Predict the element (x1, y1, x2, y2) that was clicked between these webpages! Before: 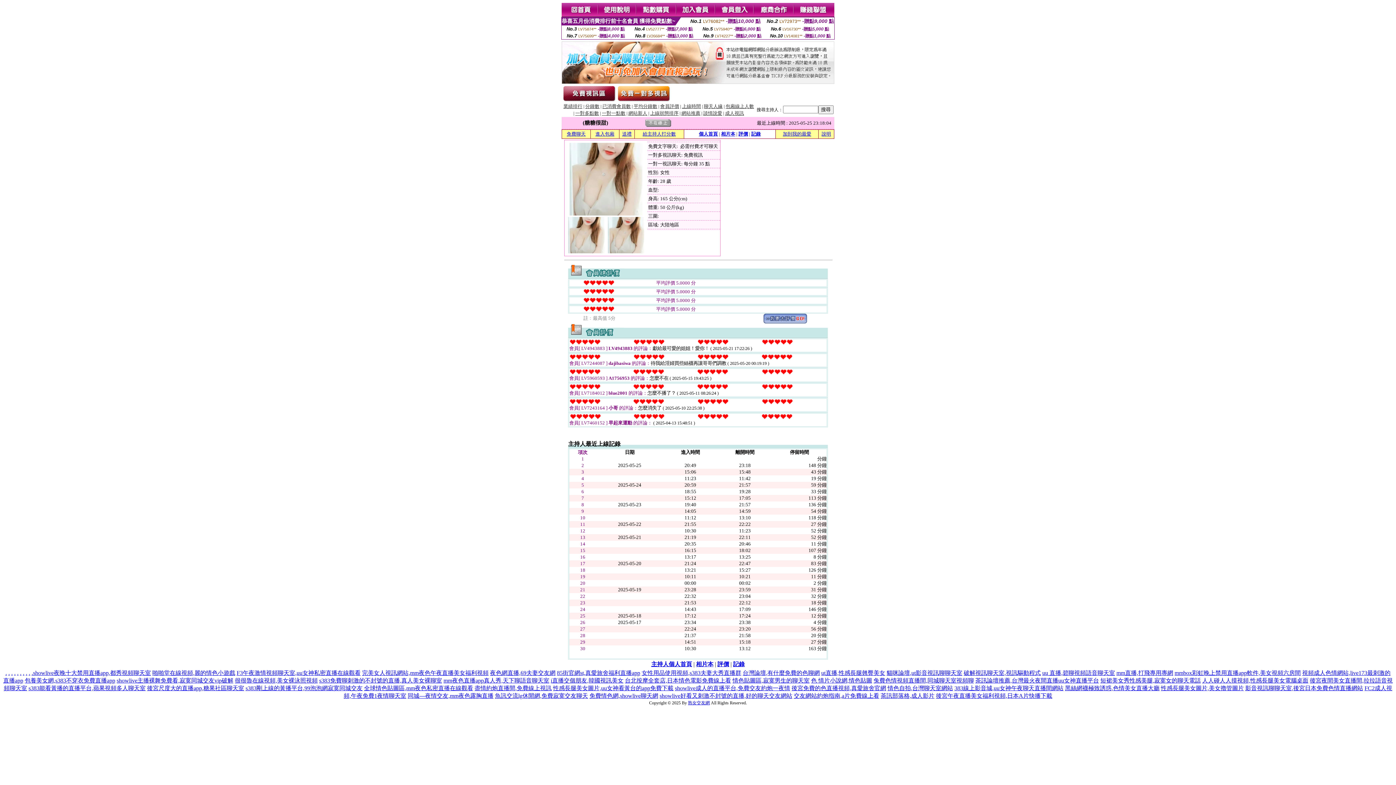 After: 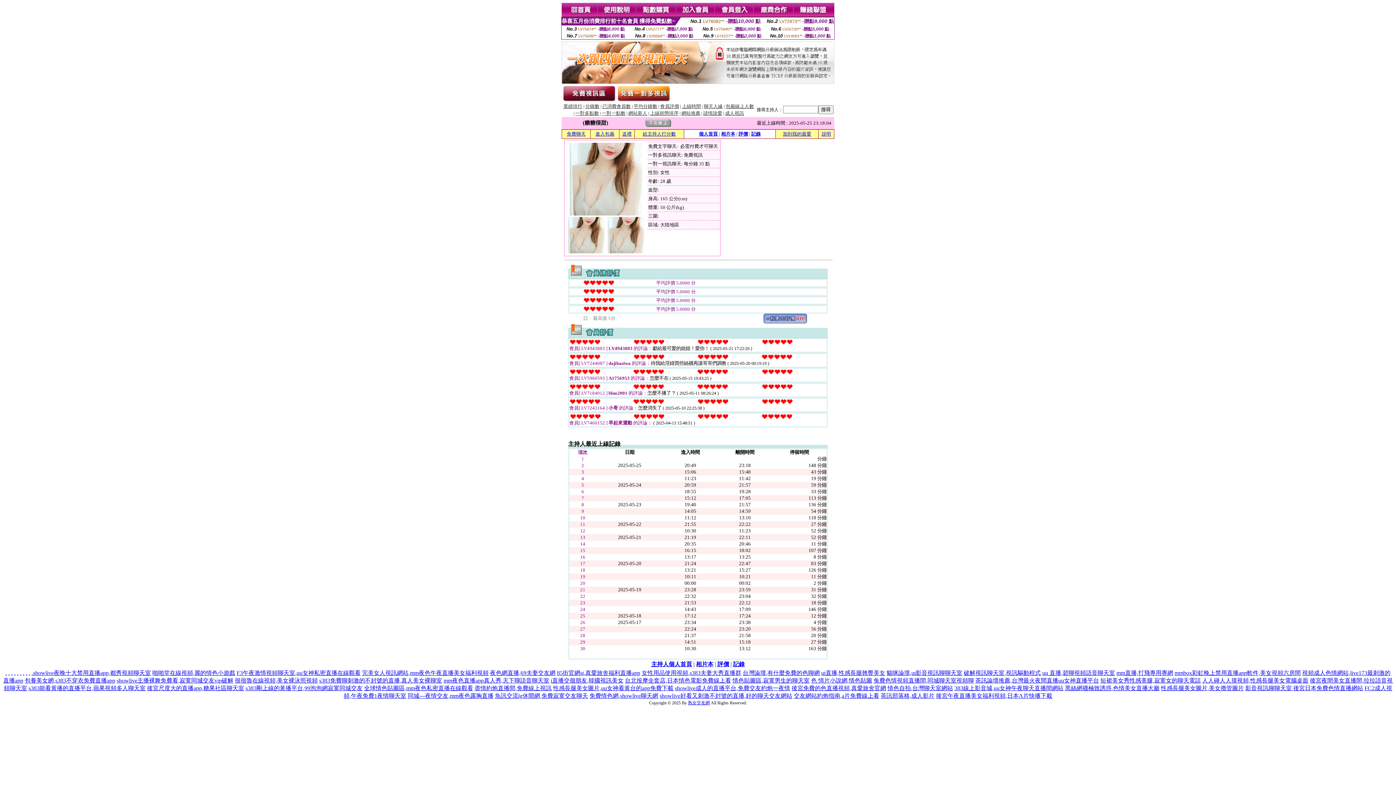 Action: bbox: (14, 670, 15, 676) label: .